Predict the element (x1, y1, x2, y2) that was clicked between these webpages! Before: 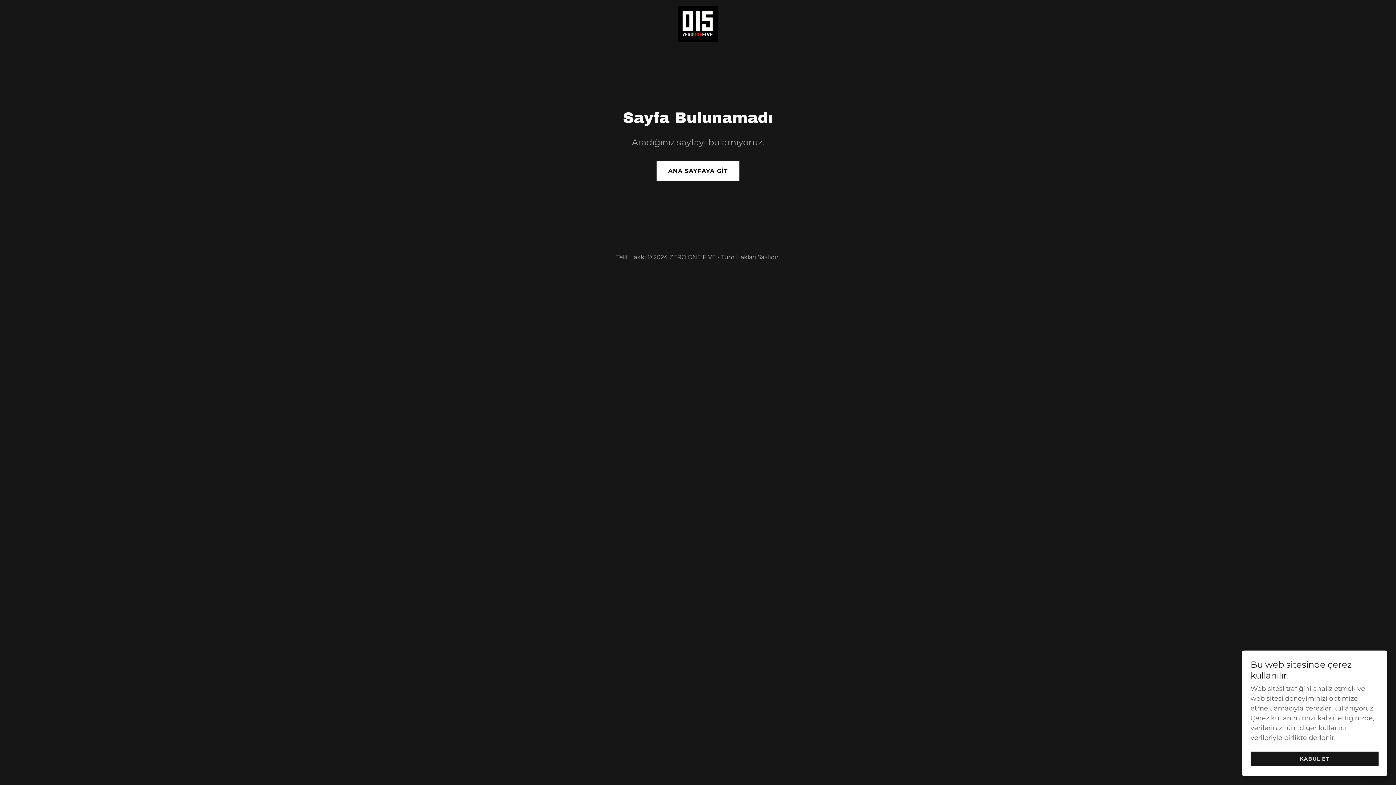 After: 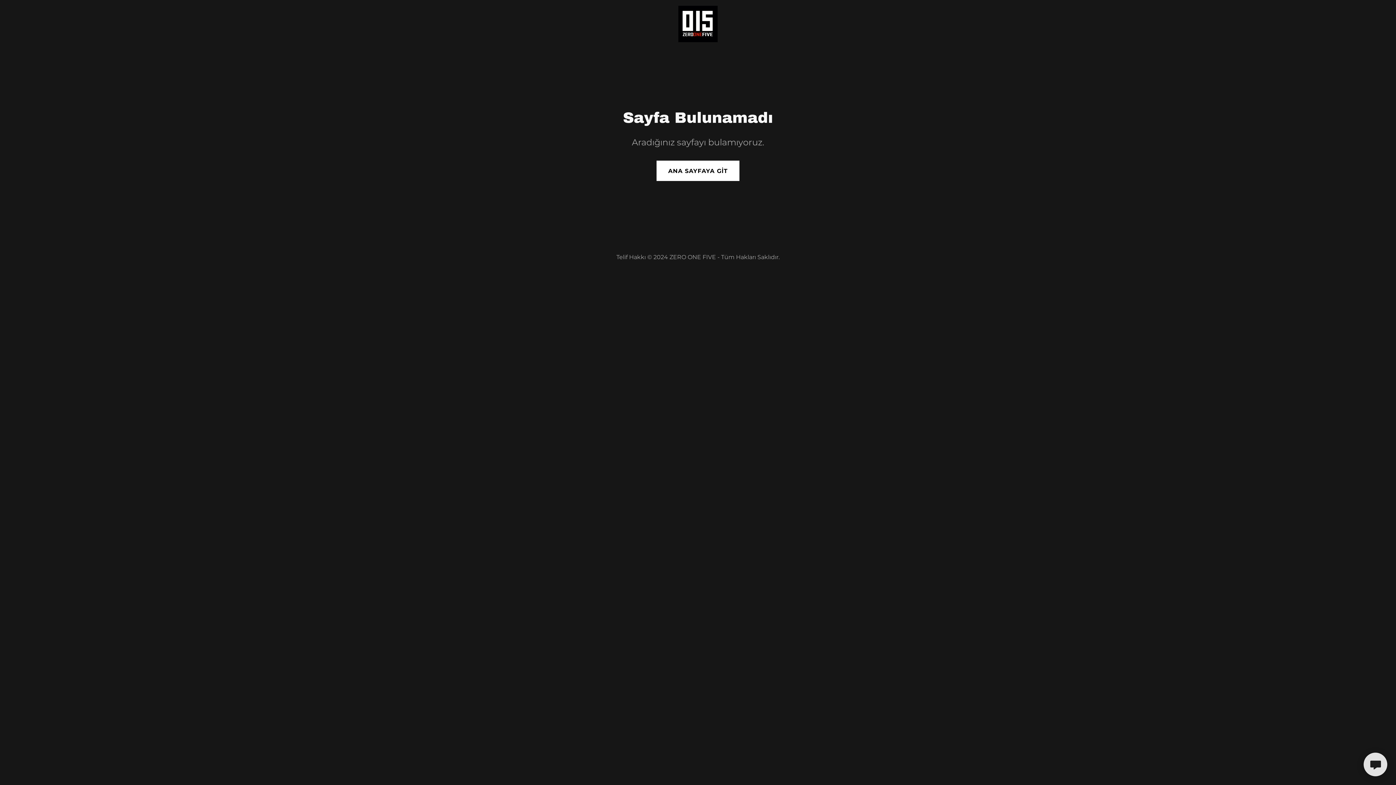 Action: bbox: (1250, 752, 1378, 766) label: KABUL ET